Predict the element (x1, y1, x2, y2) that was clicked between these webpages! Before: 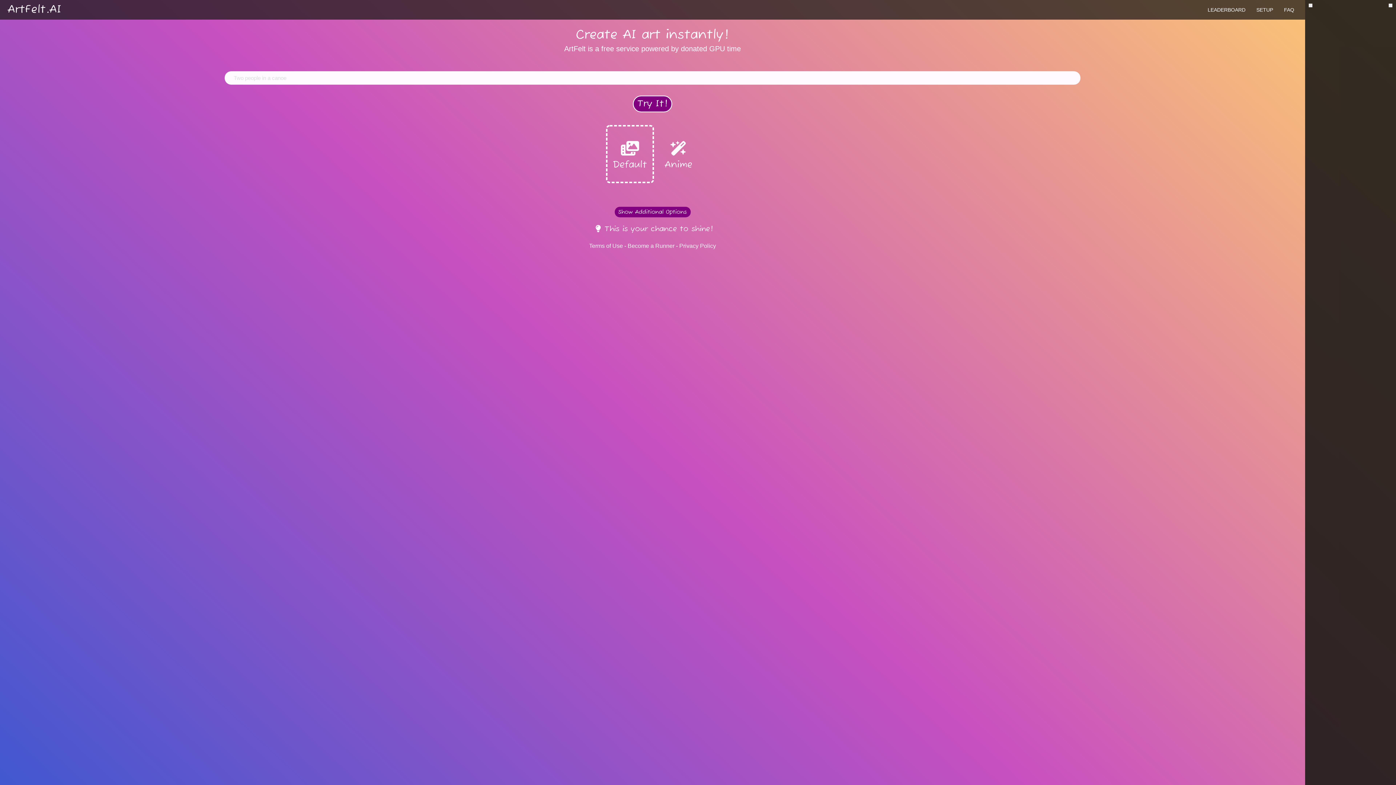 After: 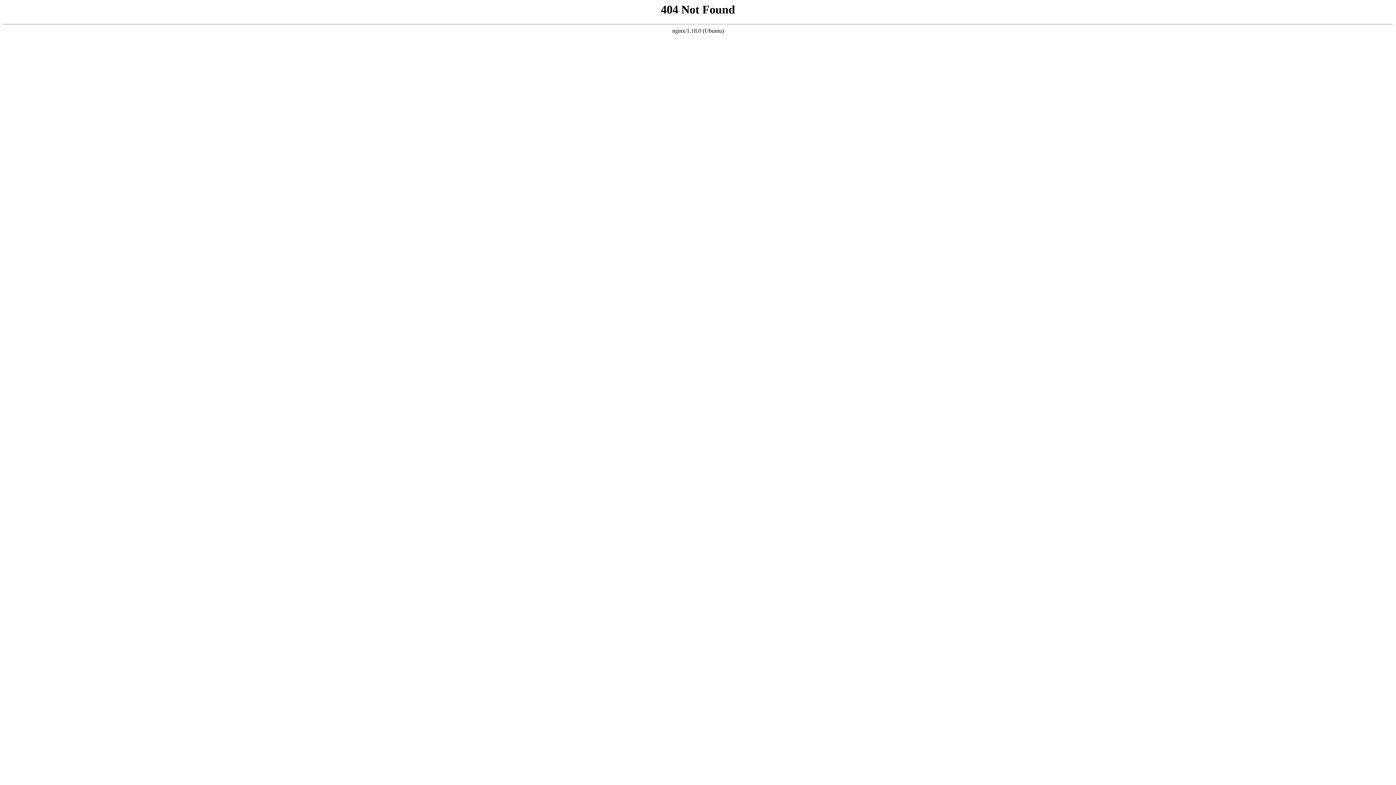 Action: bbox: (1256, 6, 1273, 12) label: SETUP